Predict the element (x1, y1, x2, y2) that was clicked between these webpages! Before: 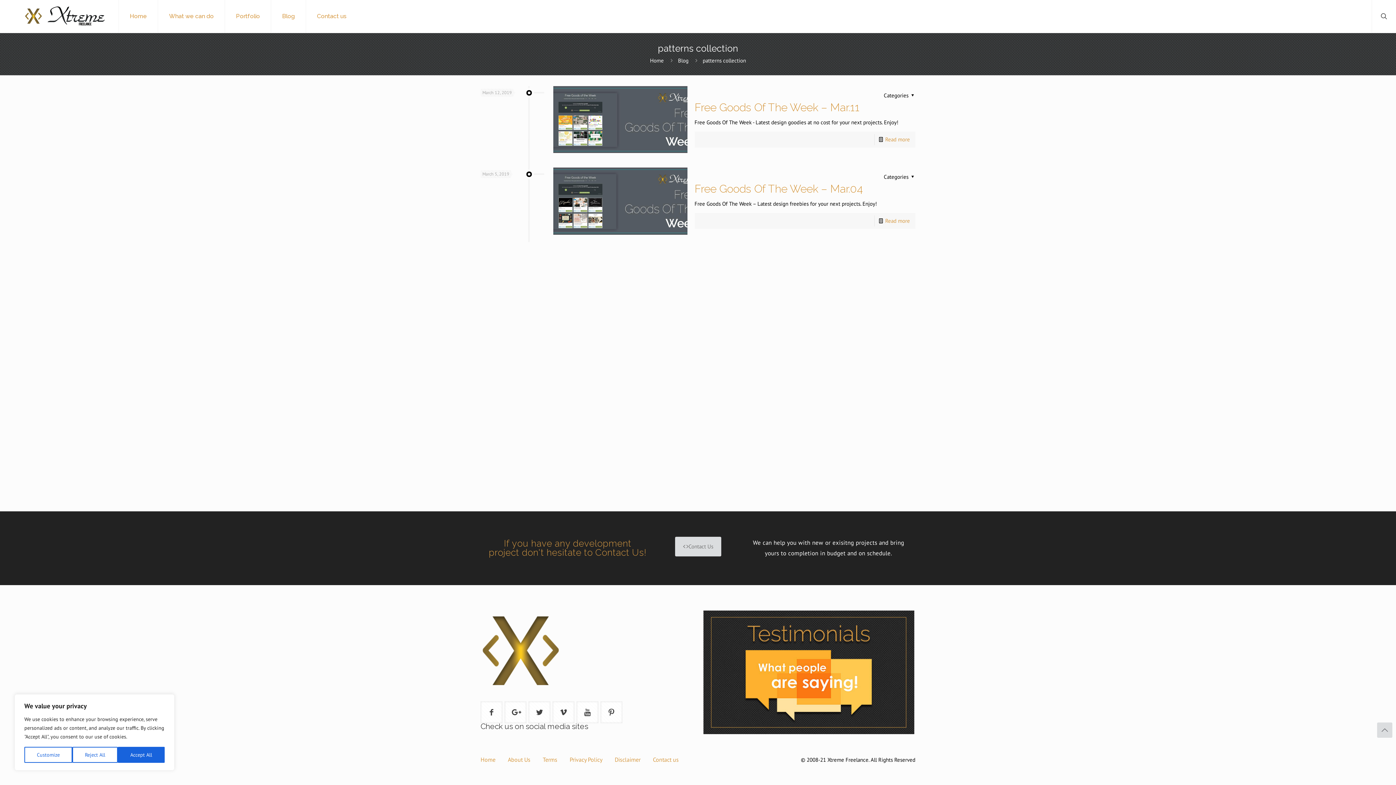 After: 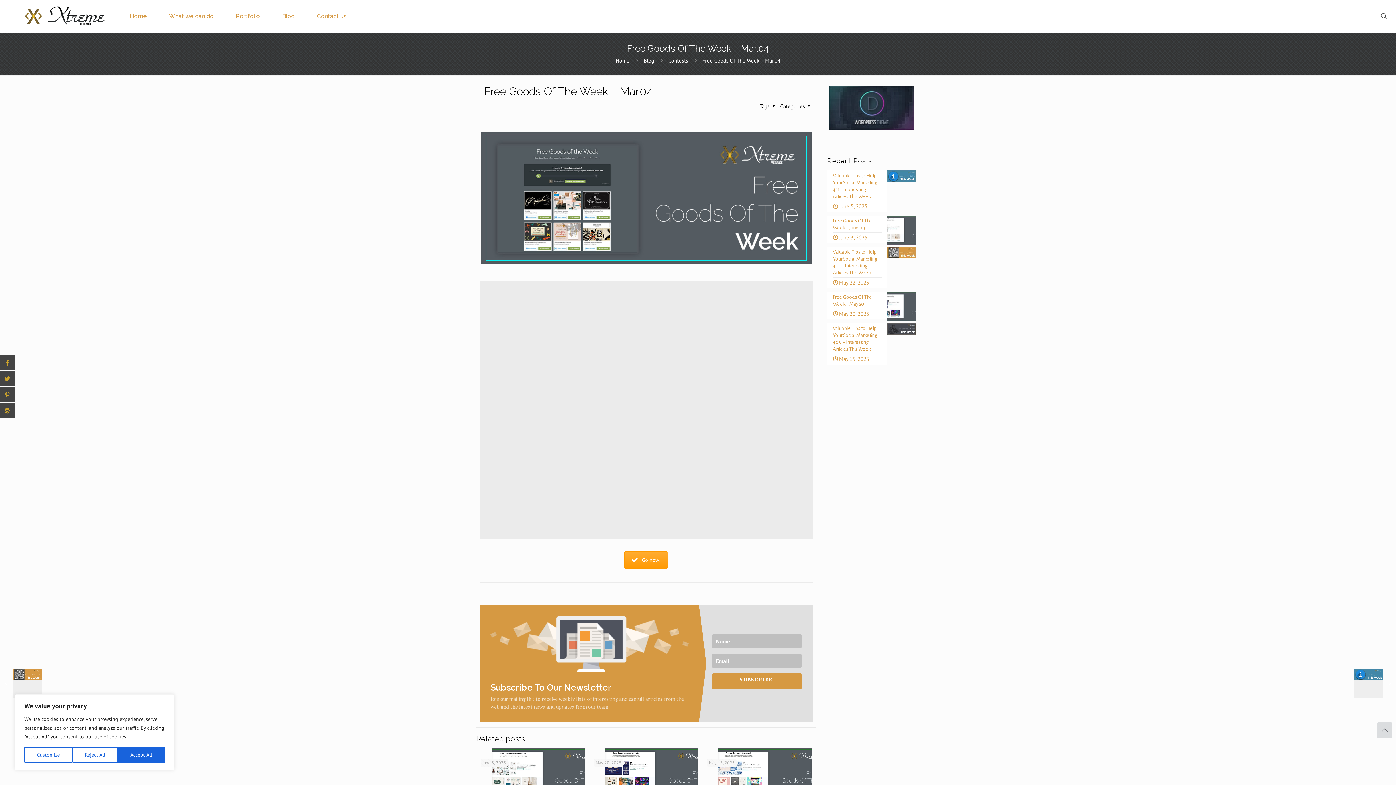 Action: bbox: (885, 217, 910, 224) label: Read more